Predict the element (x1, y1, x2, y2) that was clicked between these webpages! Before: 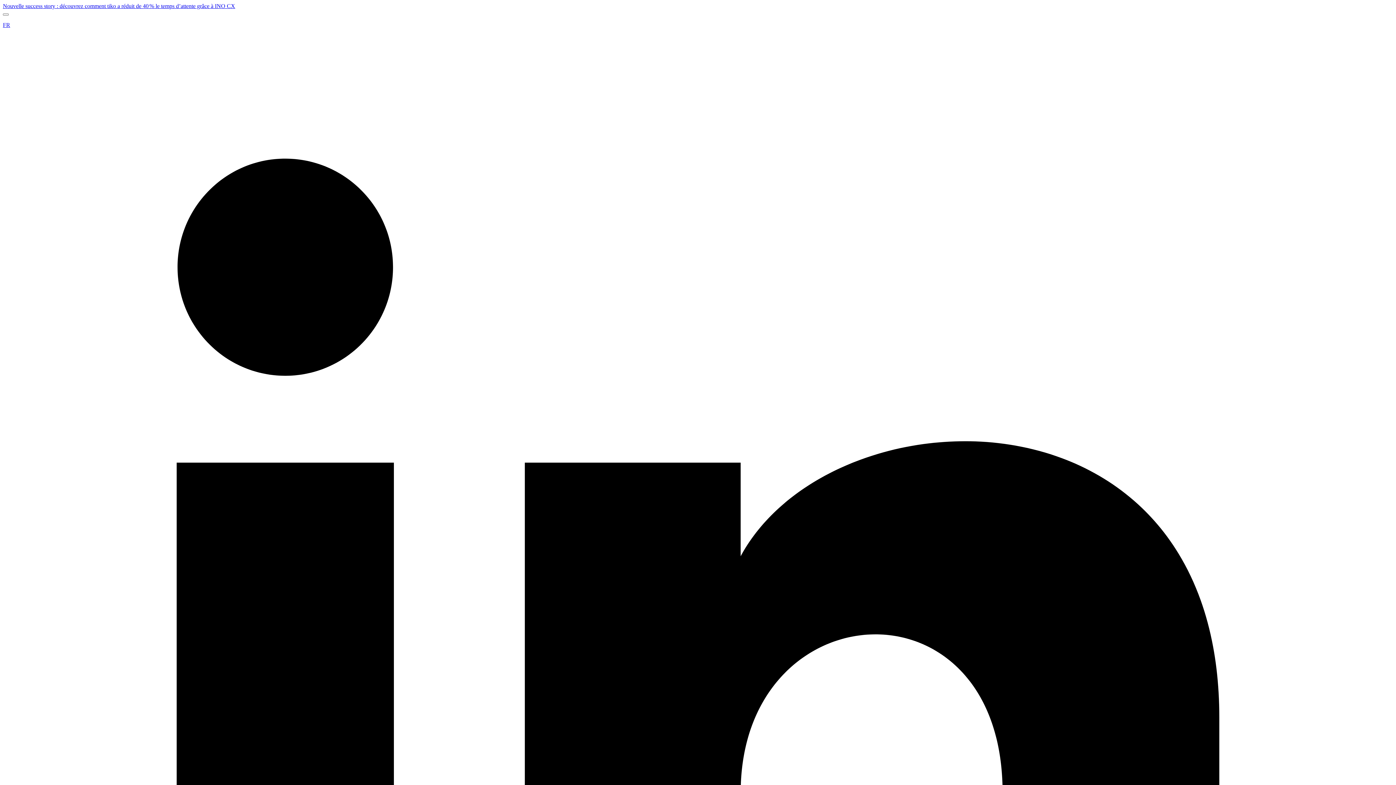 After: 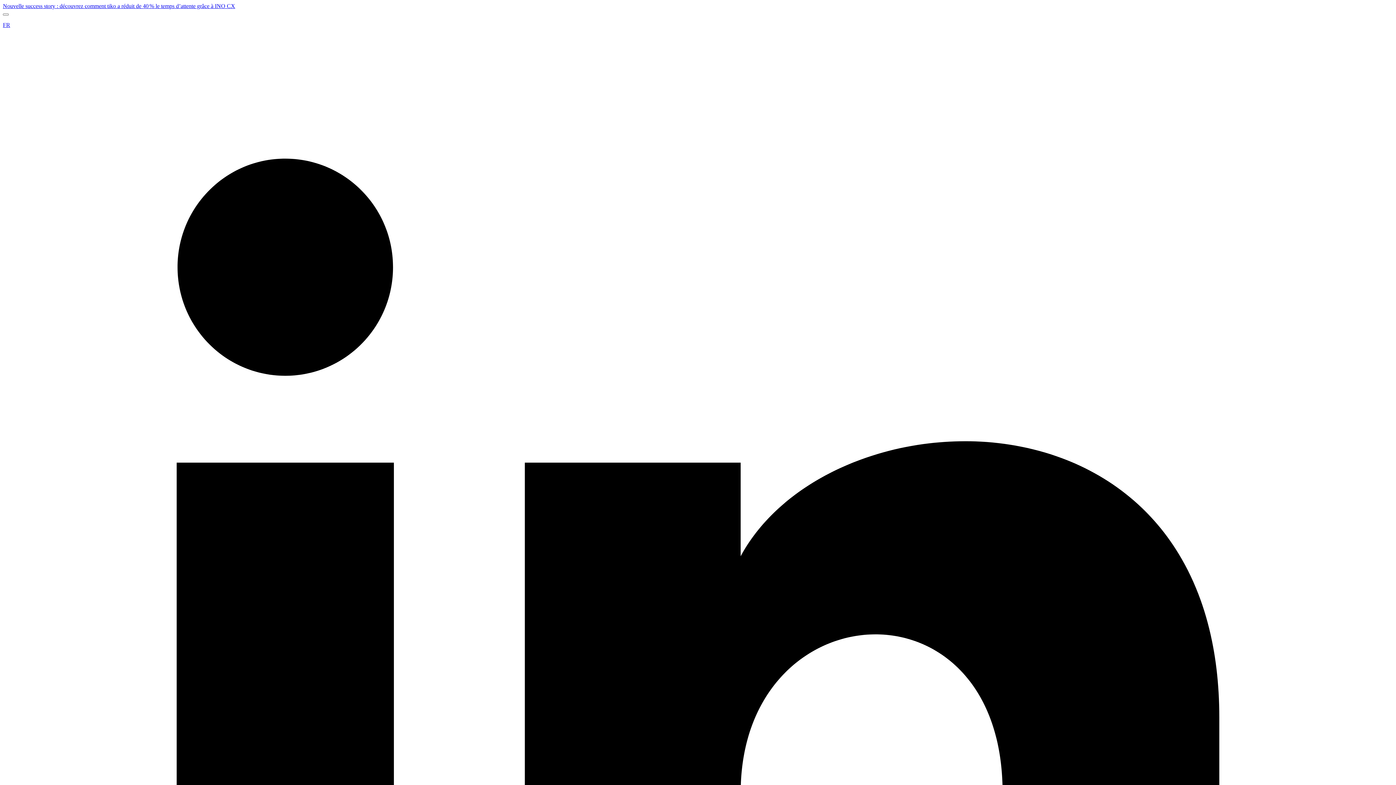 Action: bbox: (2, 21, 10, 28) label: FR